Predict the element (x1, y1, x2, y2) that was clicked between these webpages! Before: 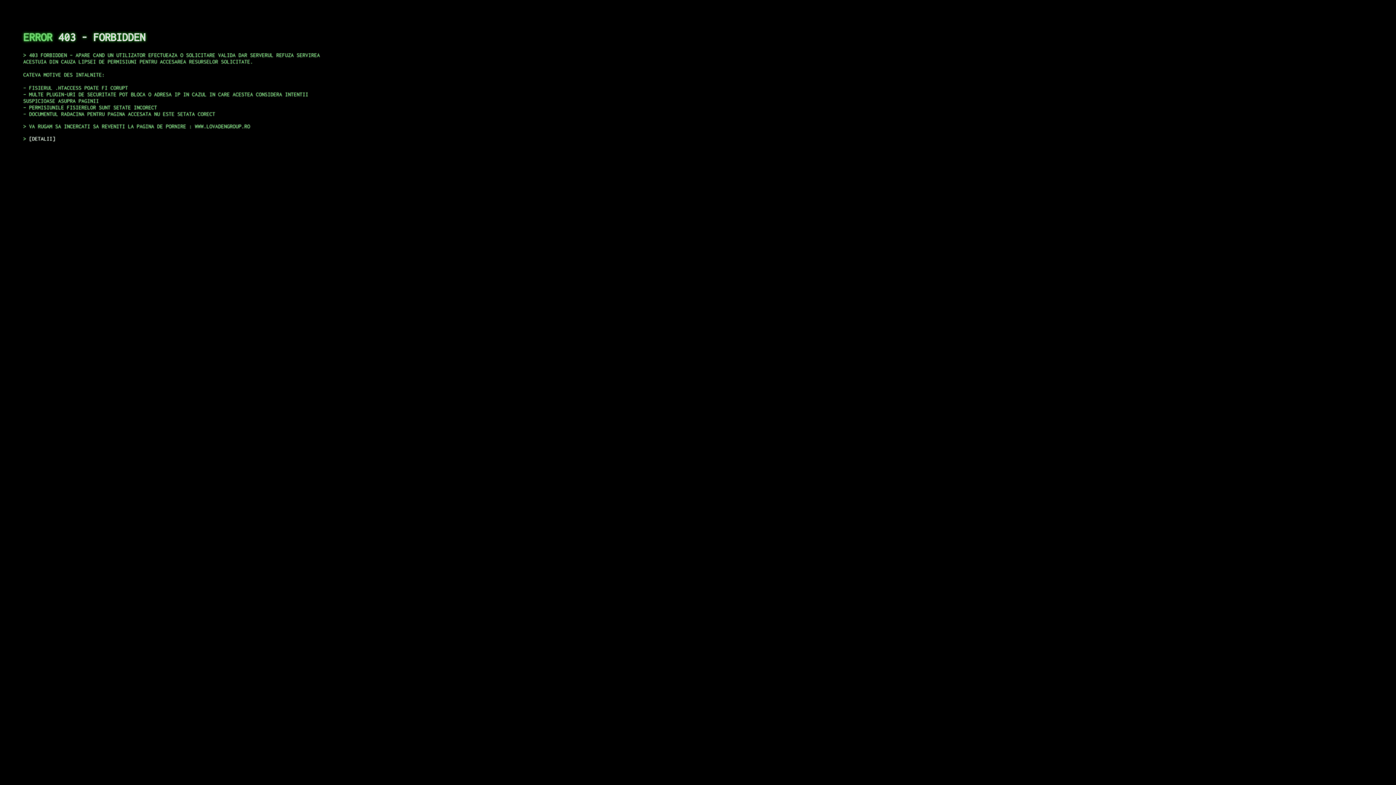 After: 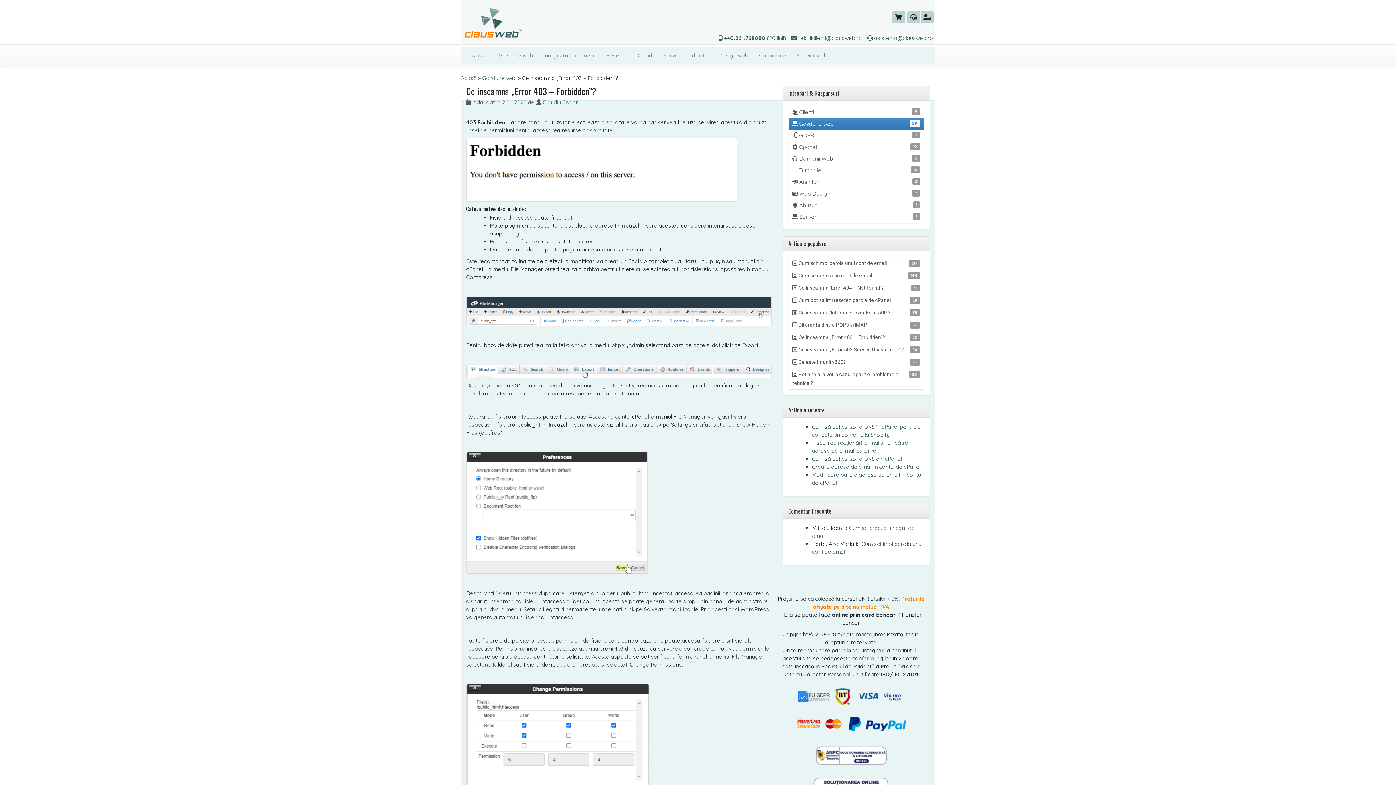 Action: label: DETALII bbox: (29, 135, 55, 141)